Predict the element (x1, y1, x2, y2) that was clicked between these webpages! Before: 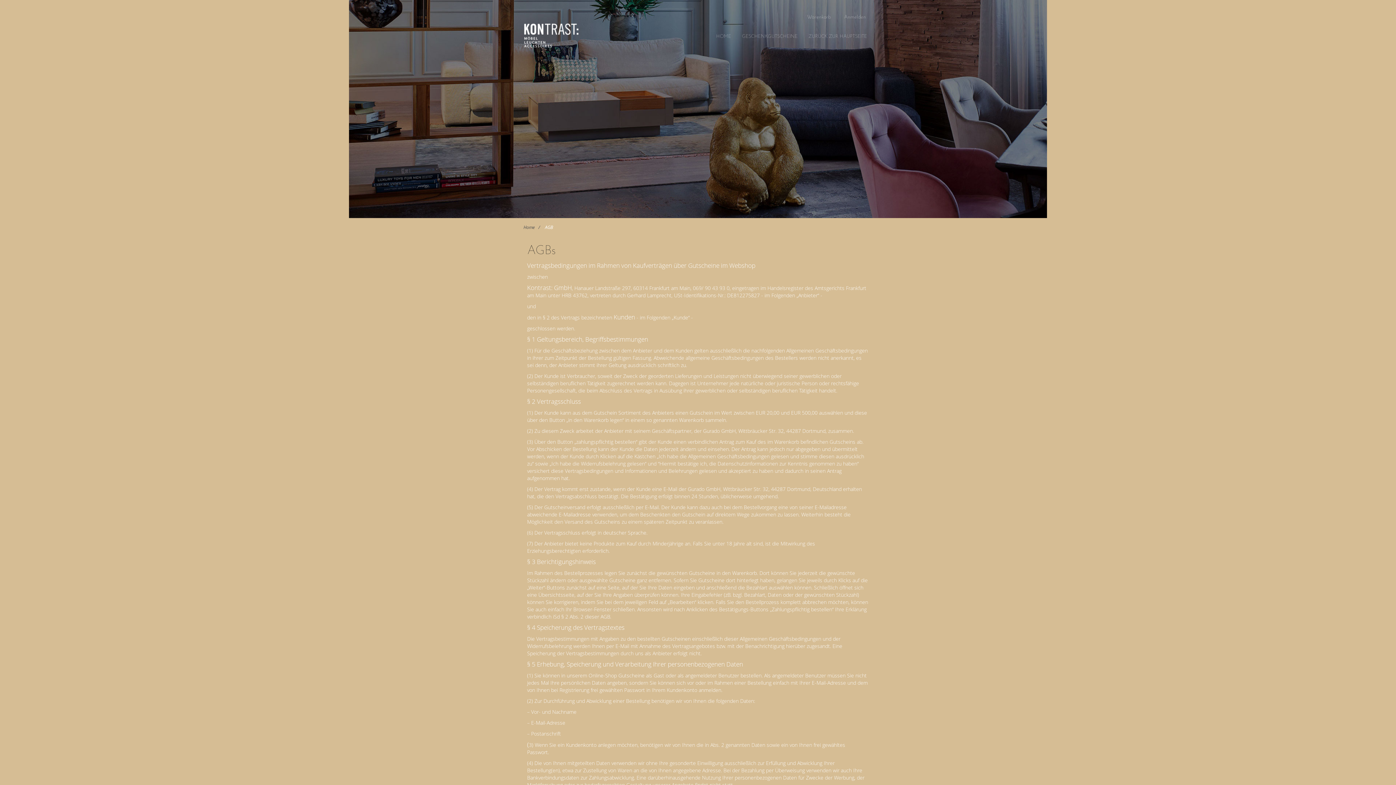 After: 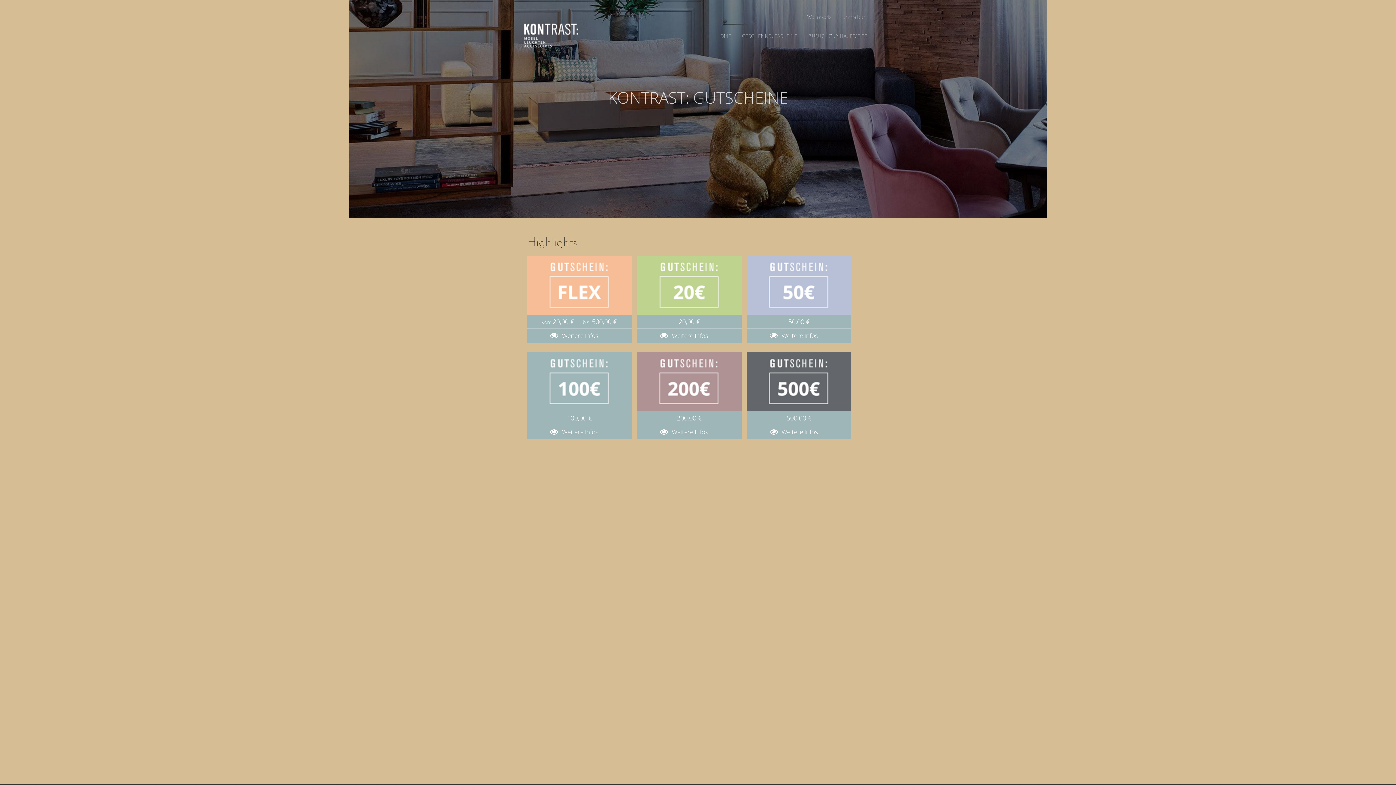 Action: label: HOME bbox: (710, 22, 736, 50)